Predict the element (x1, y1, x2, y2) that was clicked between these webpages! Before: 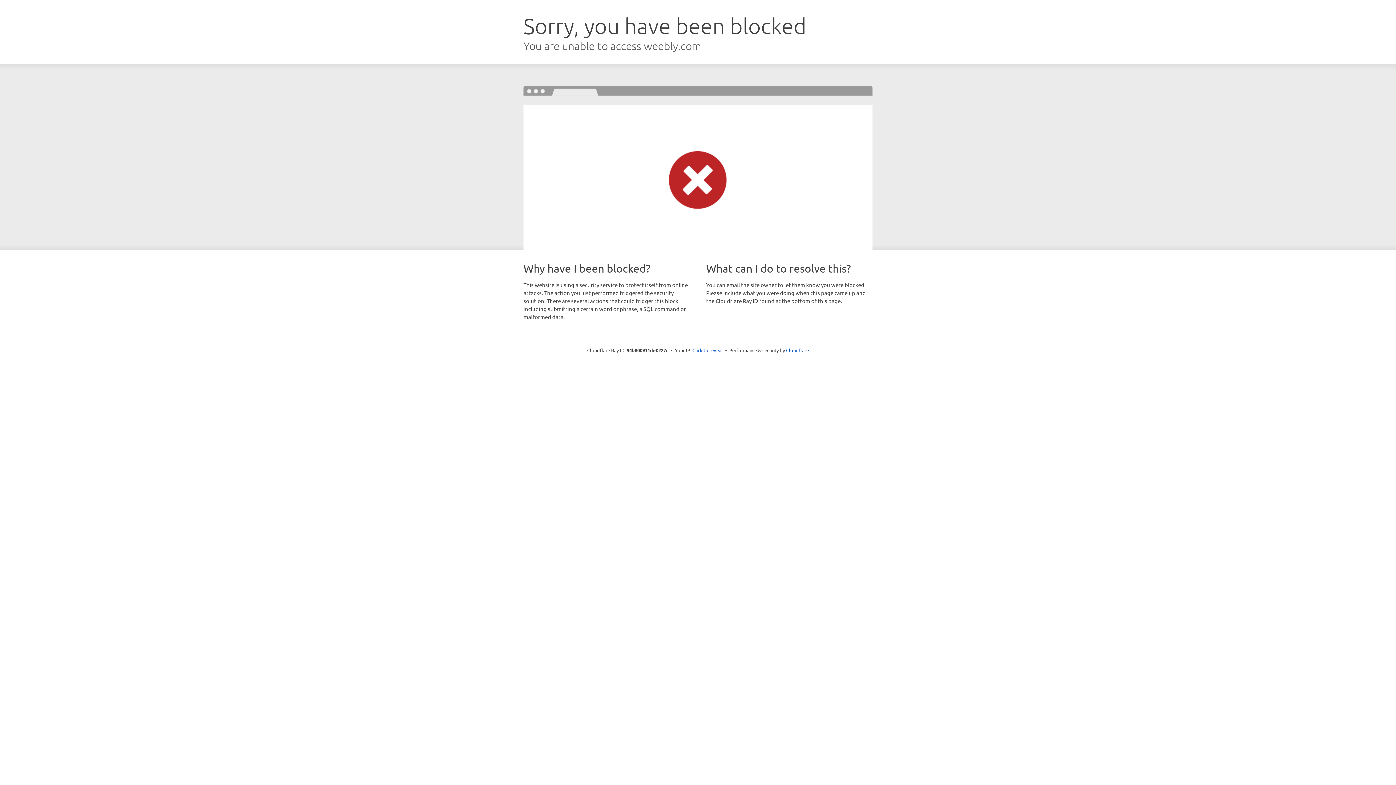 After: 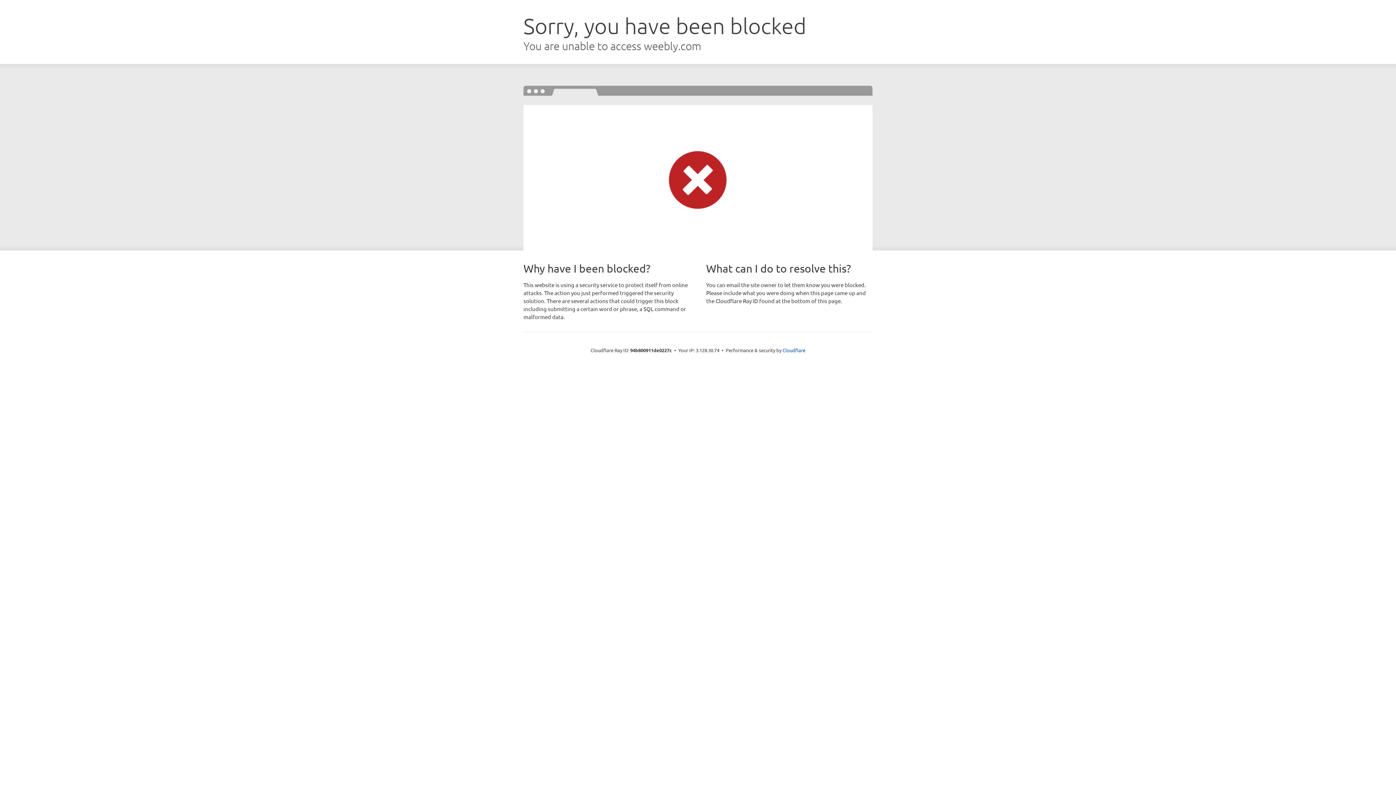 Action: label: Click to reveal bbox: (692, 346, 723, 353)